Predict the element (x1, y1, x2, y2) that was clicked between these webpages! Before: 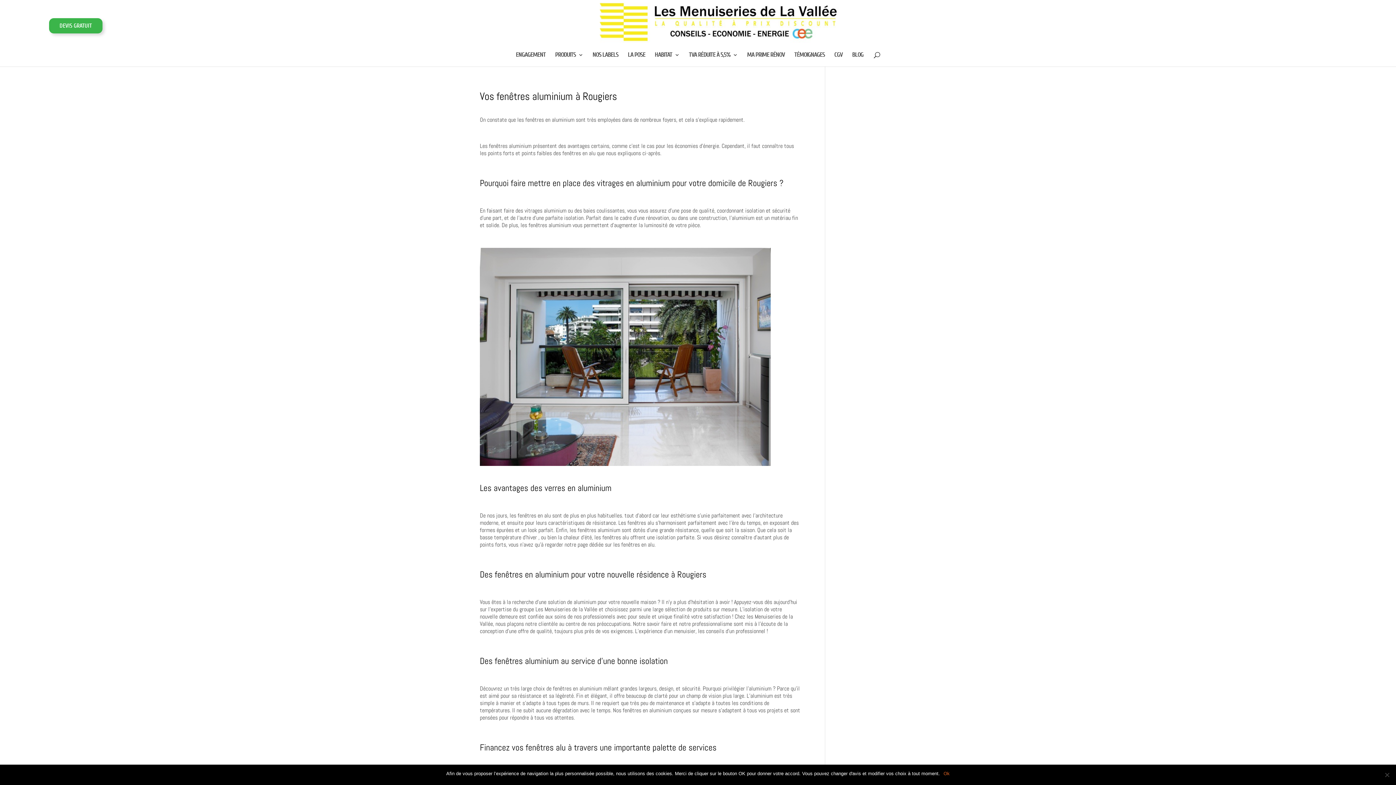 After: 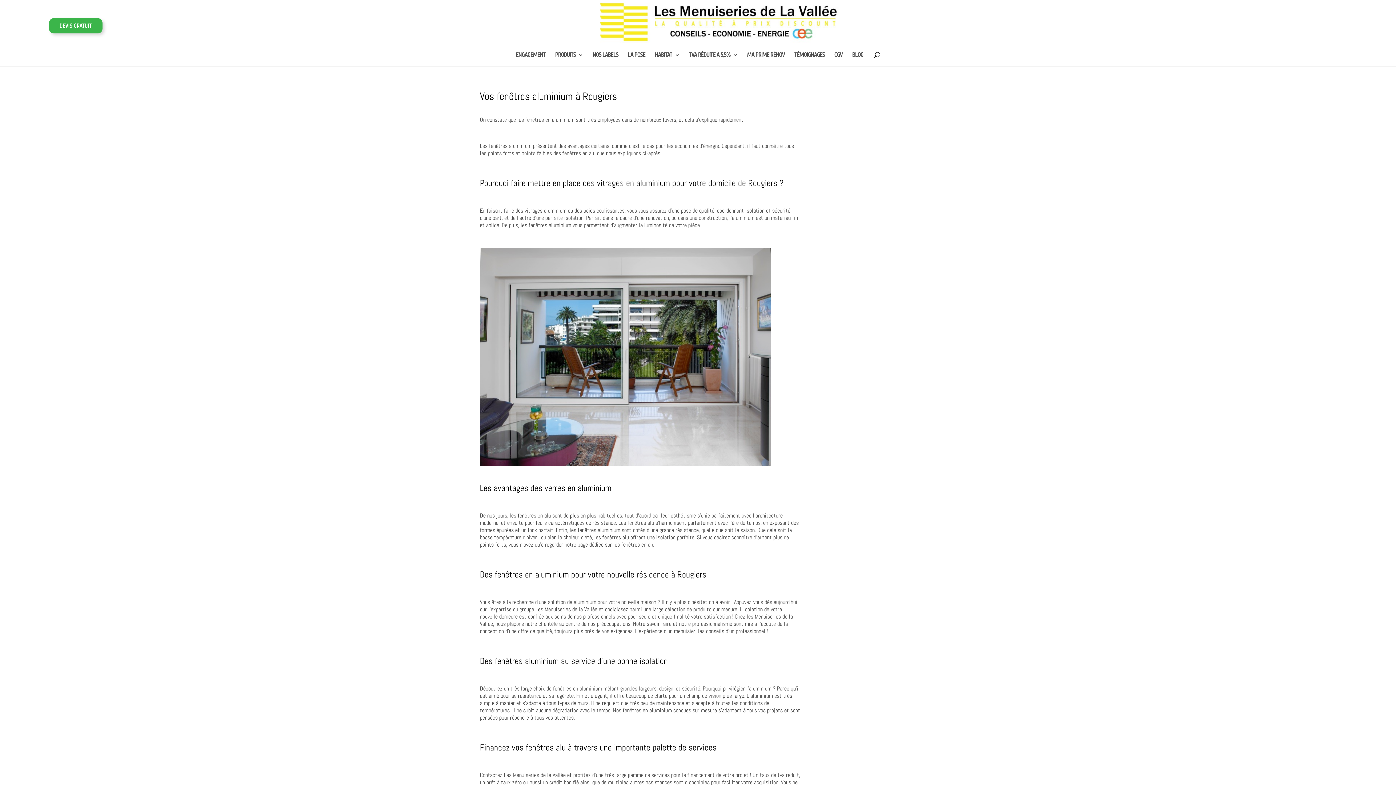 Action: label: Ok bbox: (943, 770, 950, 777)